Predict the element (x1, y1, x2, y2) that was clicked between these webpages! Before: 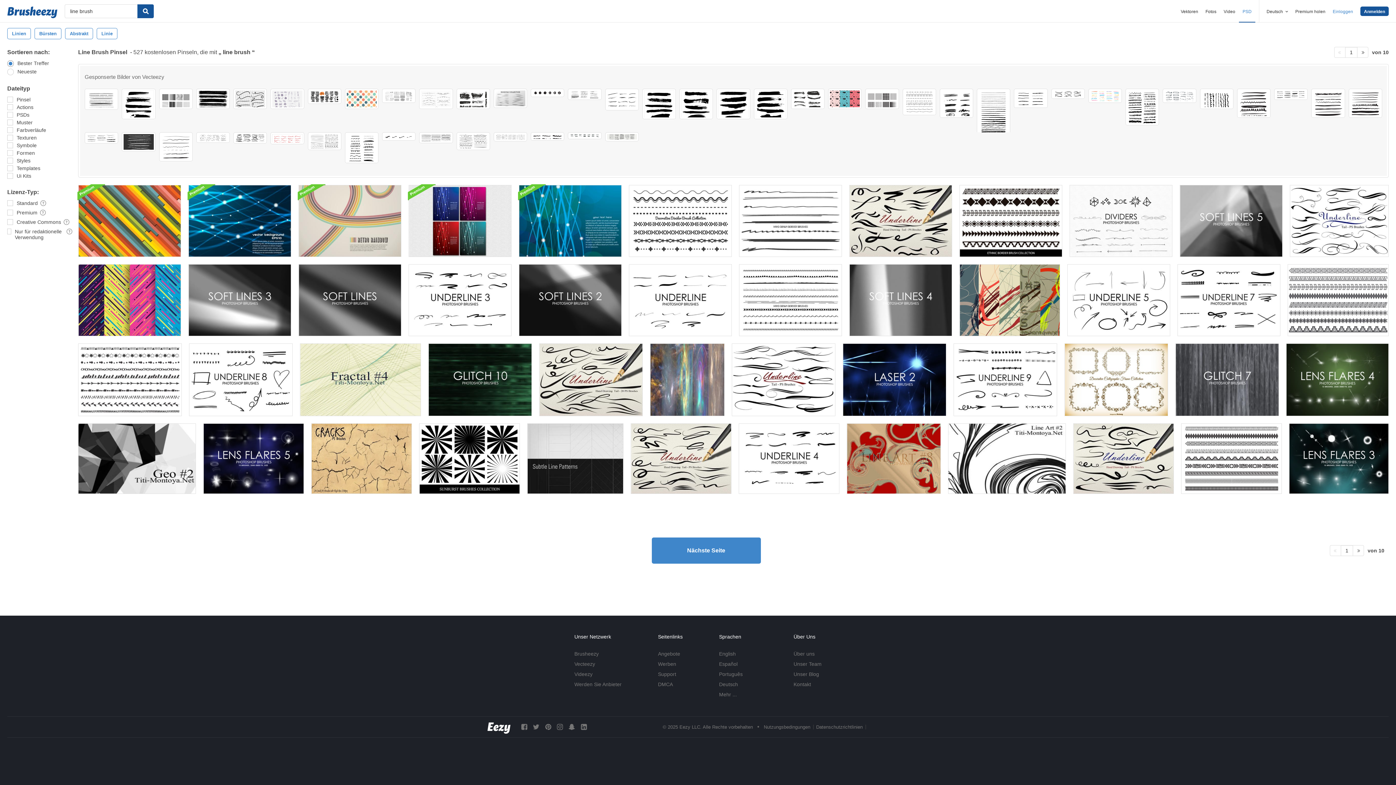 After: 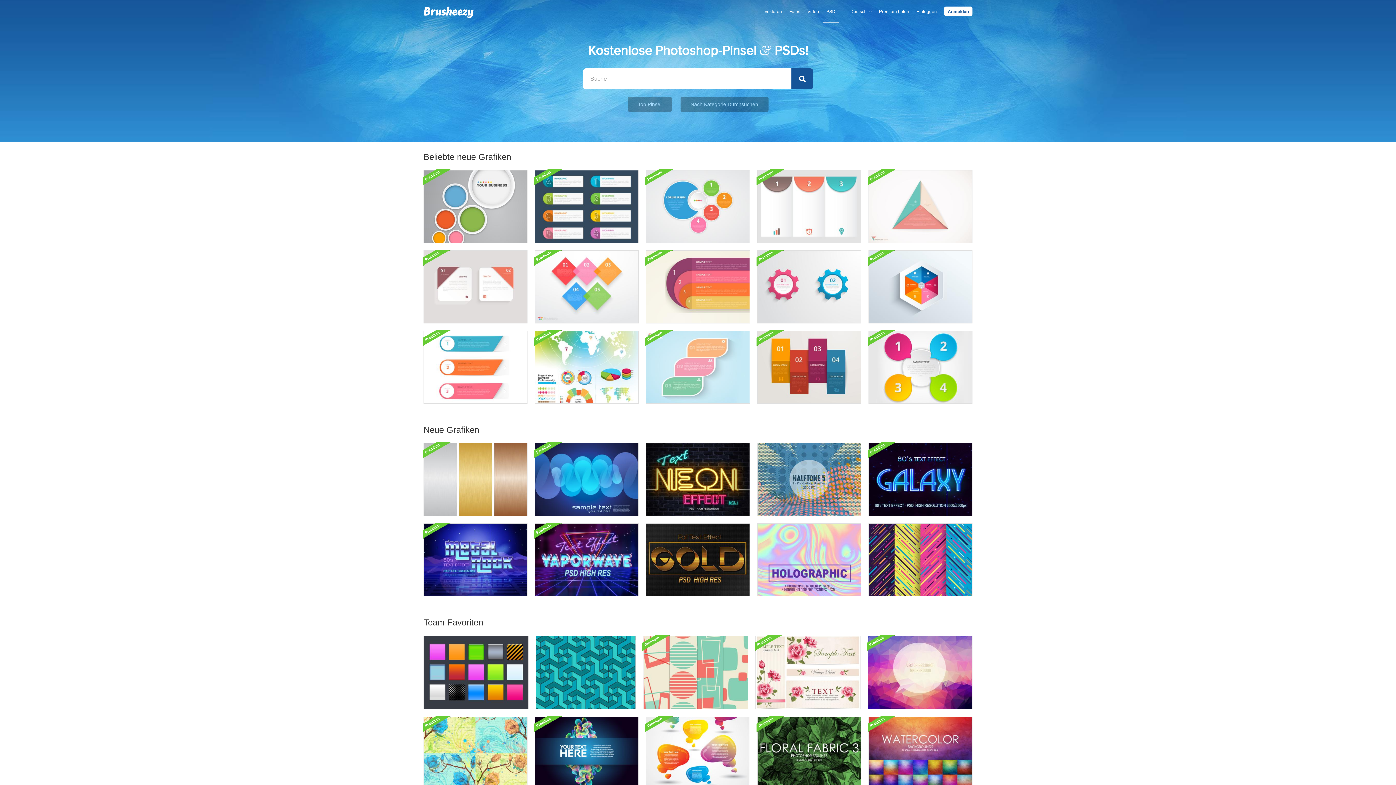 Action: bbox: (574, 651, 598, 657) label: Brusheezy